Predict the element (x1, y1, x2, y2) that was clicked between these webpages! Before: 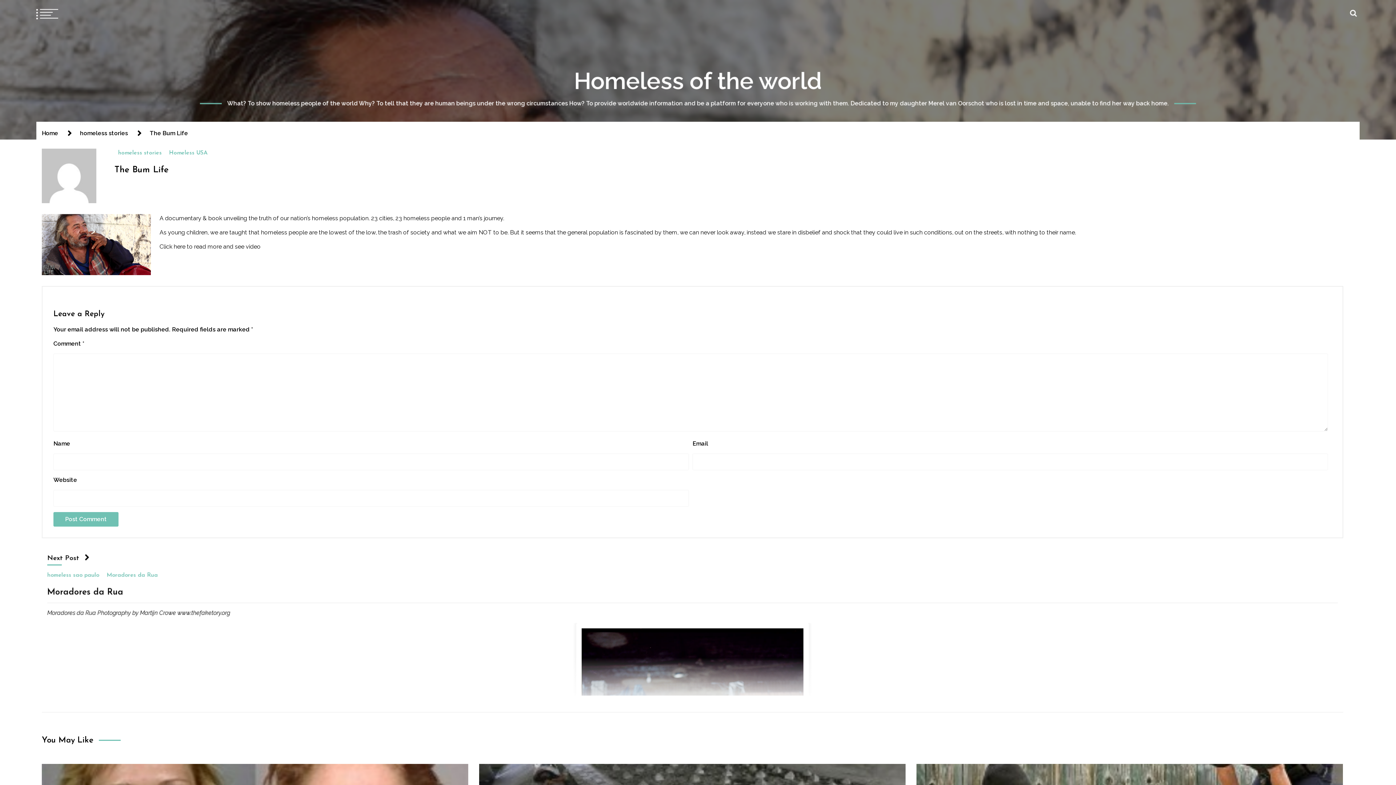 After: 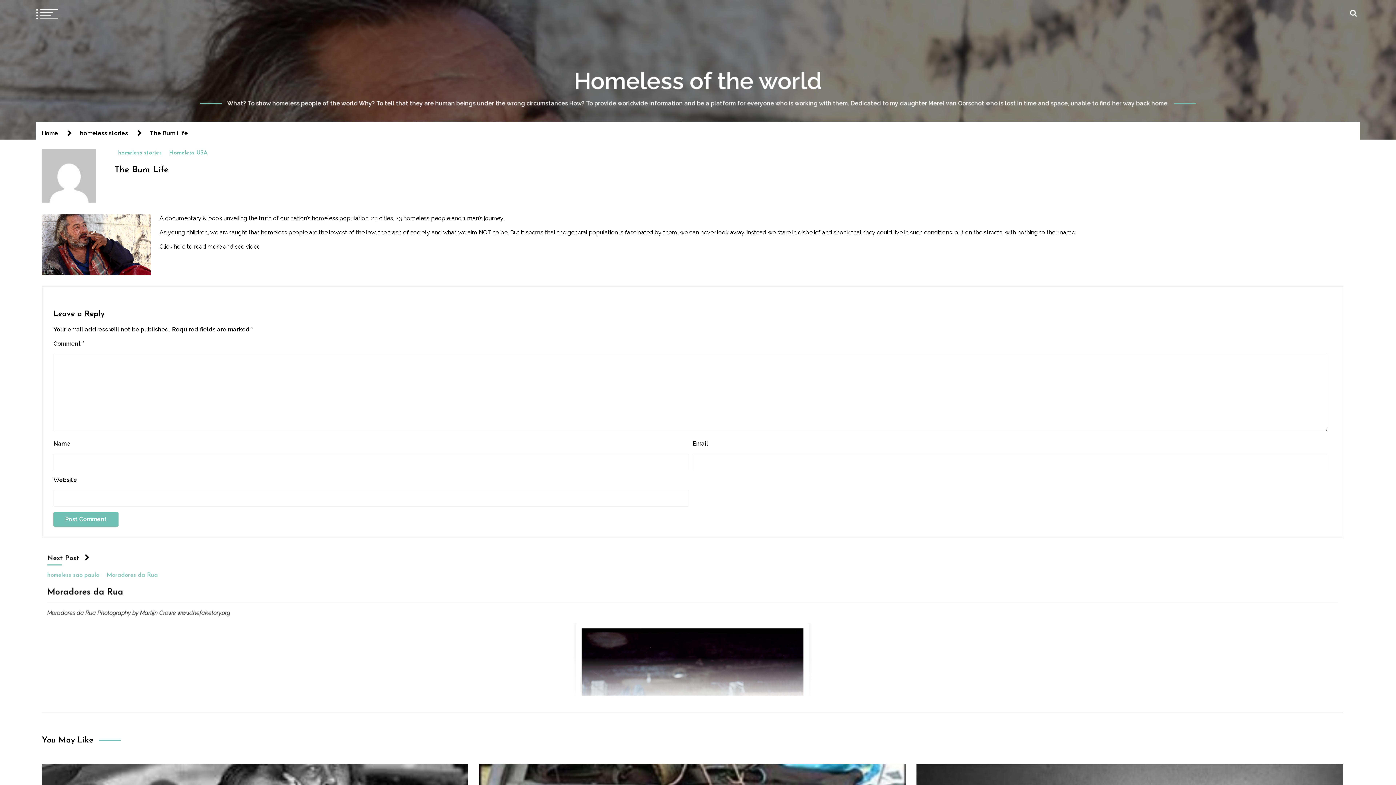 Action: label: The Bum Life bbox: (114, 165, 168, 175)